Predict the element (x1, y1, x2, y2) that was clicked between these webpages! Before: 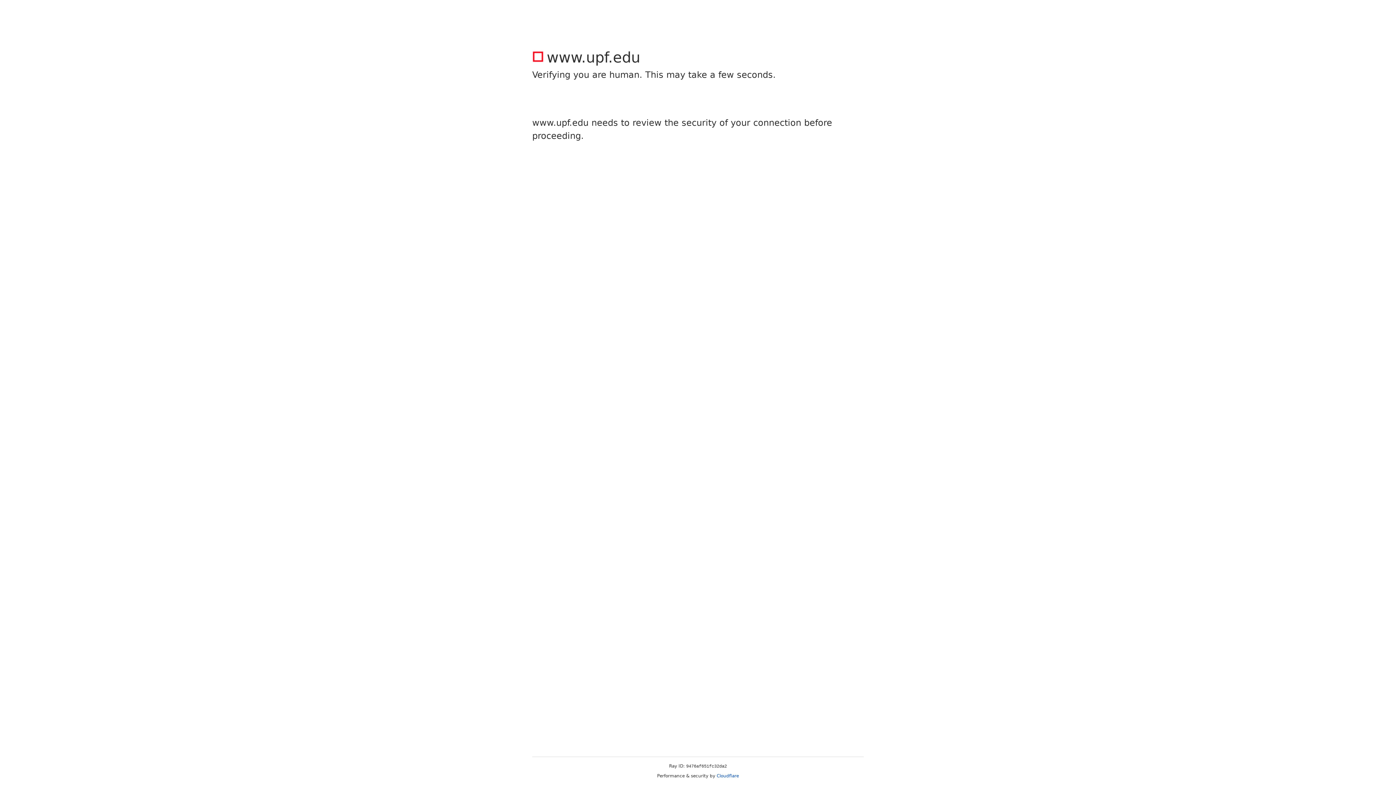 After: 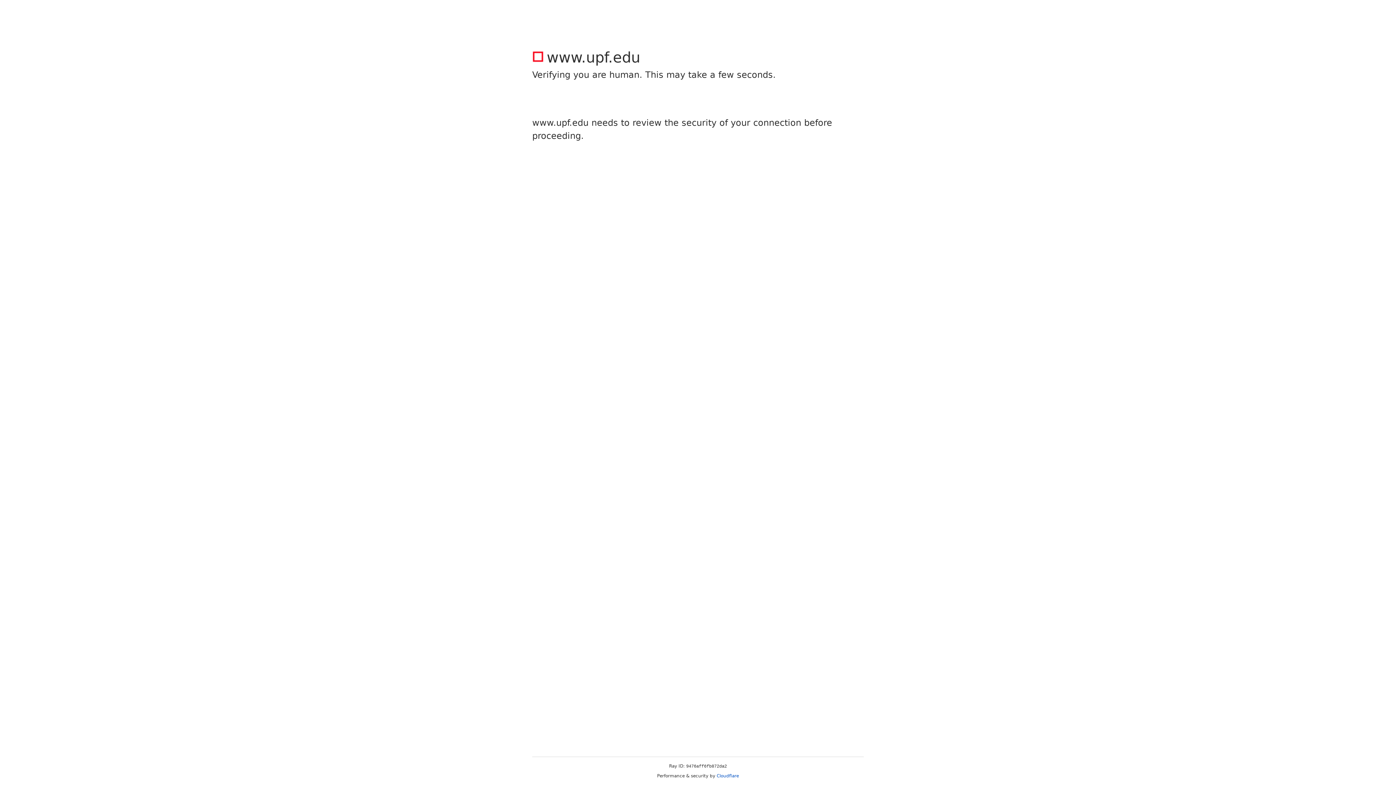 Action: label: Cloudflare bbox: (716, 773, 739, 778)